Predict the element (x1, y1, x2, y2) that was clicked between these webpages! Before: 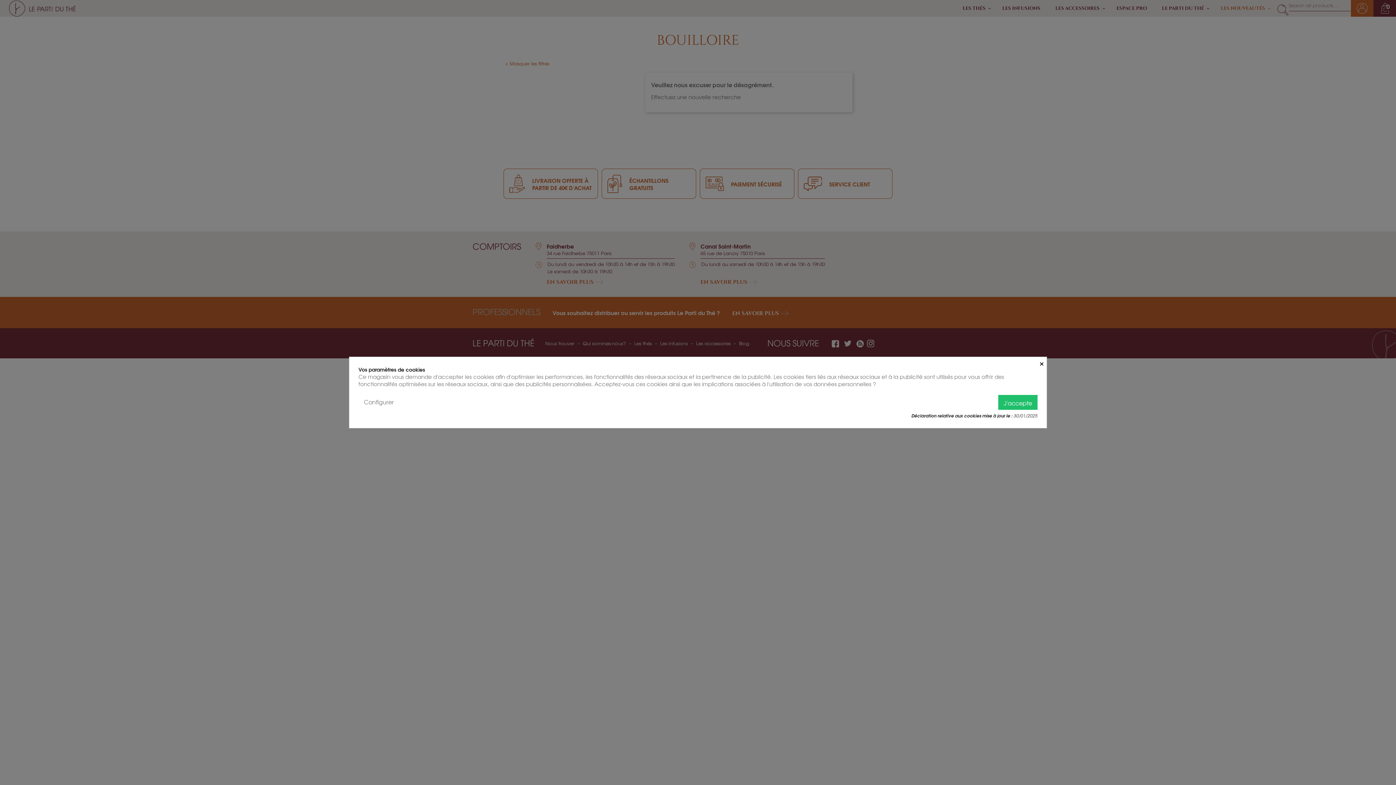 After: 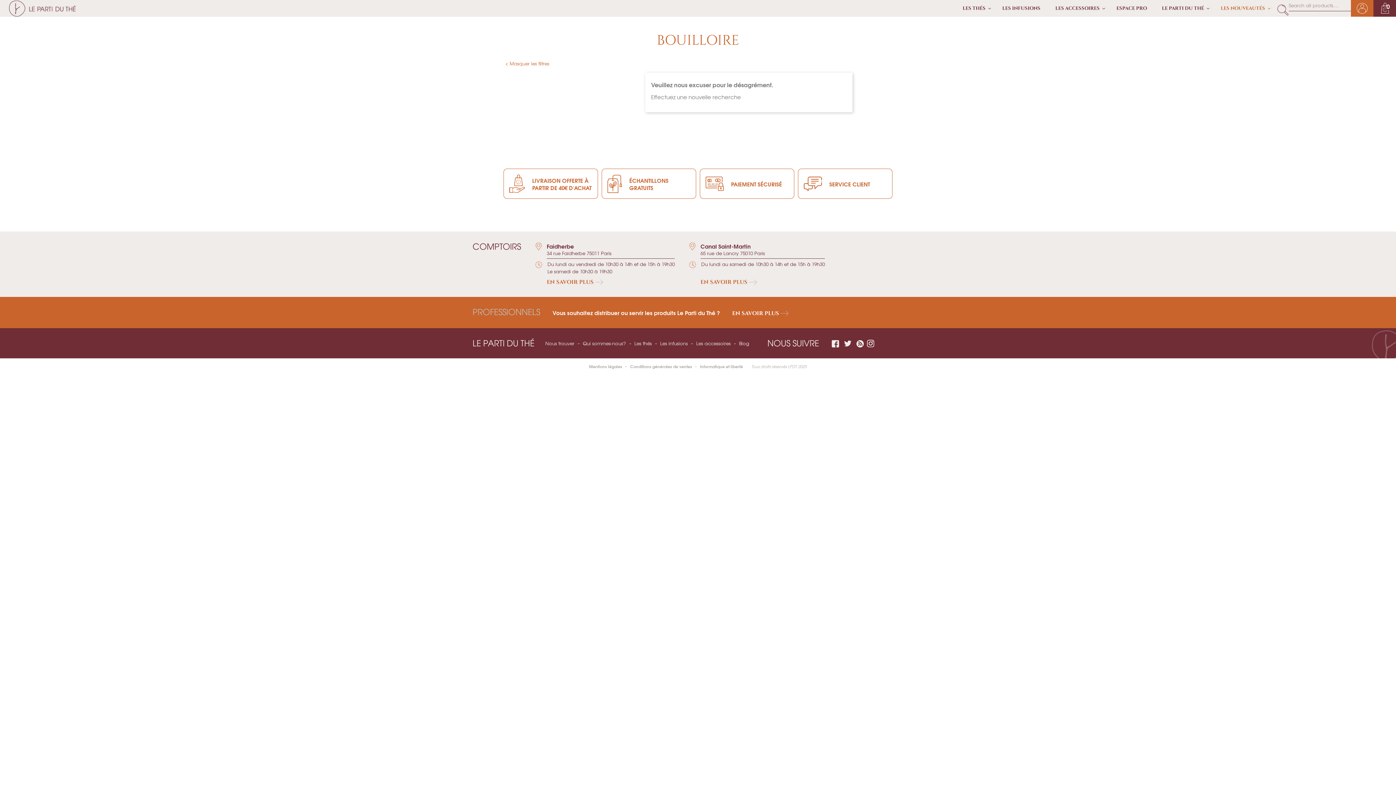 Action: bbox: (1039, 357, 1046, 366) label: ×